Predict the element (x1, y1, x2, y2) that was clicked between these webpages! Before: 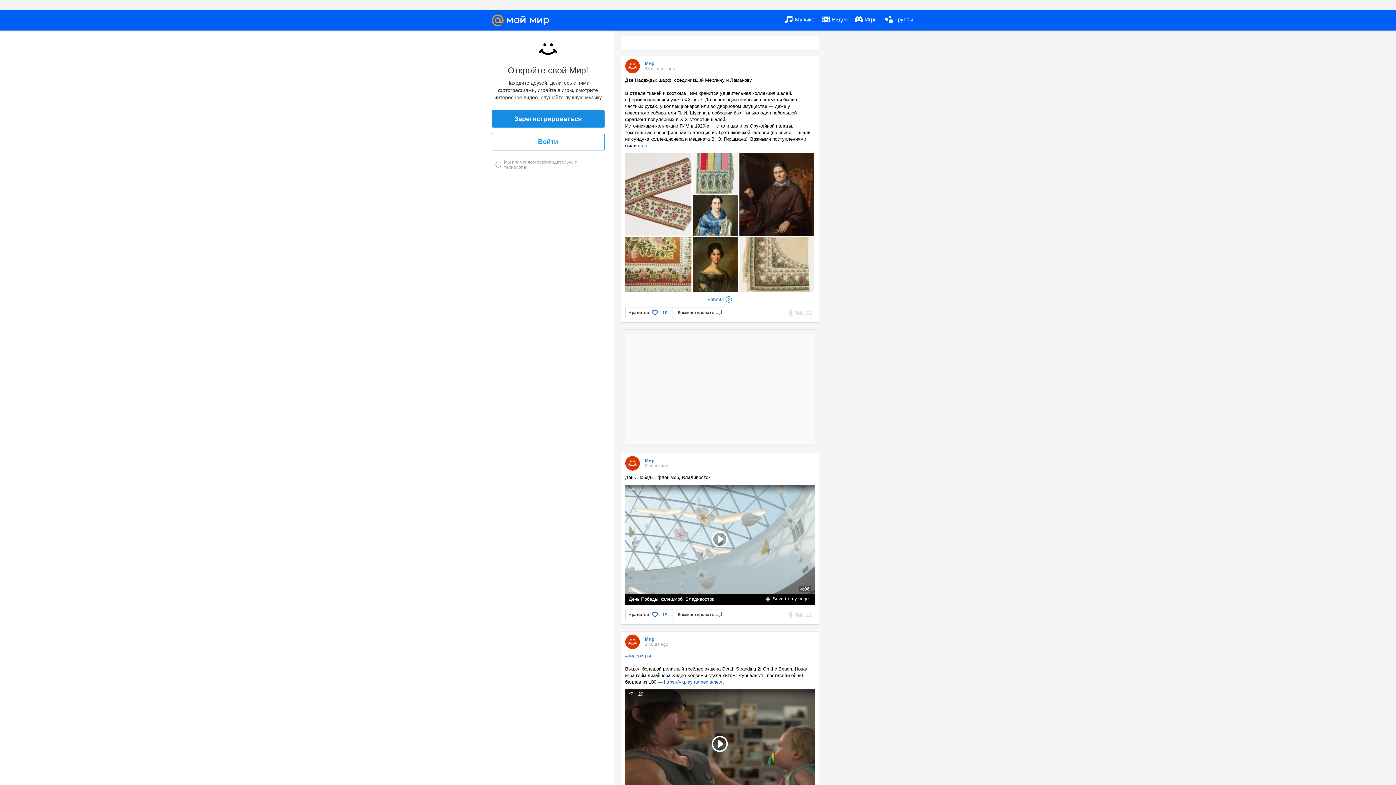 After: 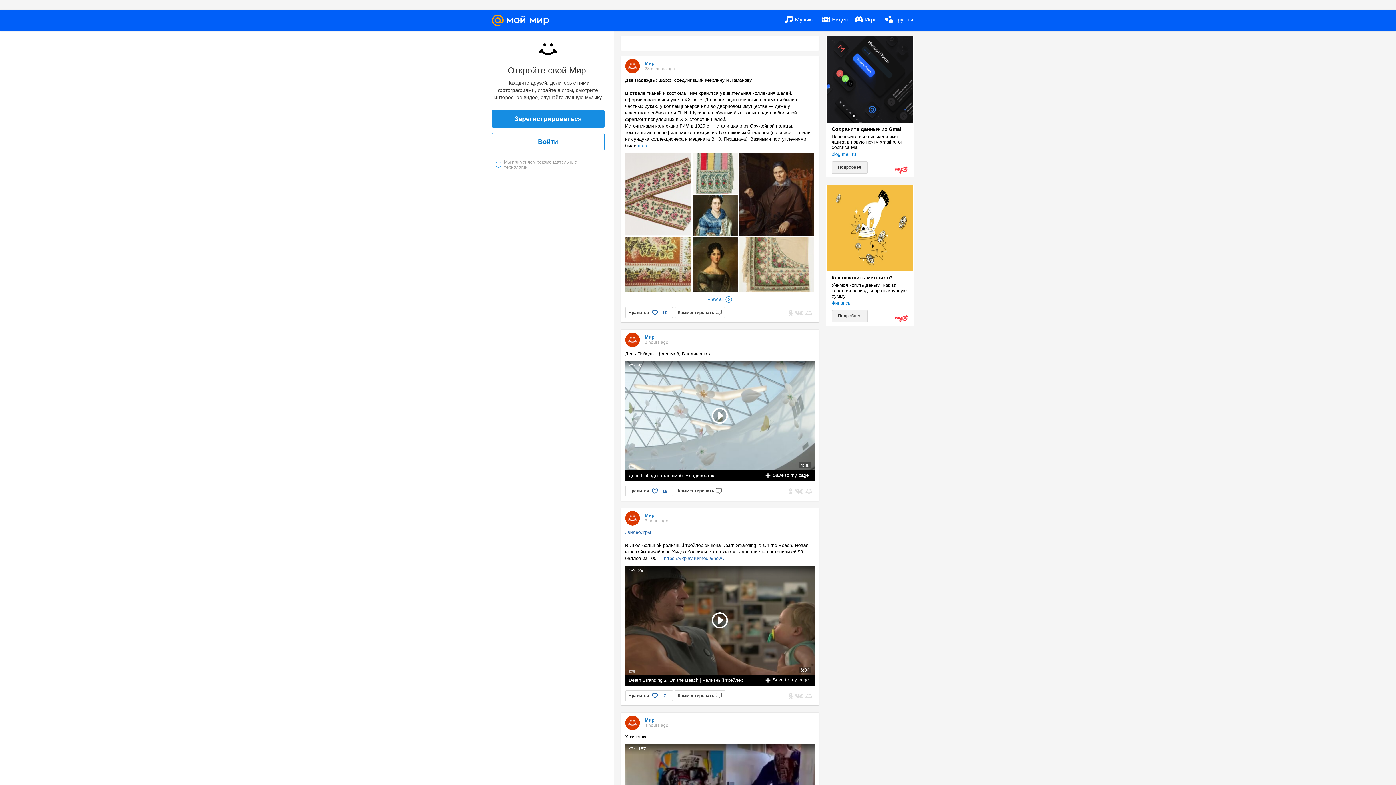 Action: bbox: (491, 133, 604, 150) label: Войти